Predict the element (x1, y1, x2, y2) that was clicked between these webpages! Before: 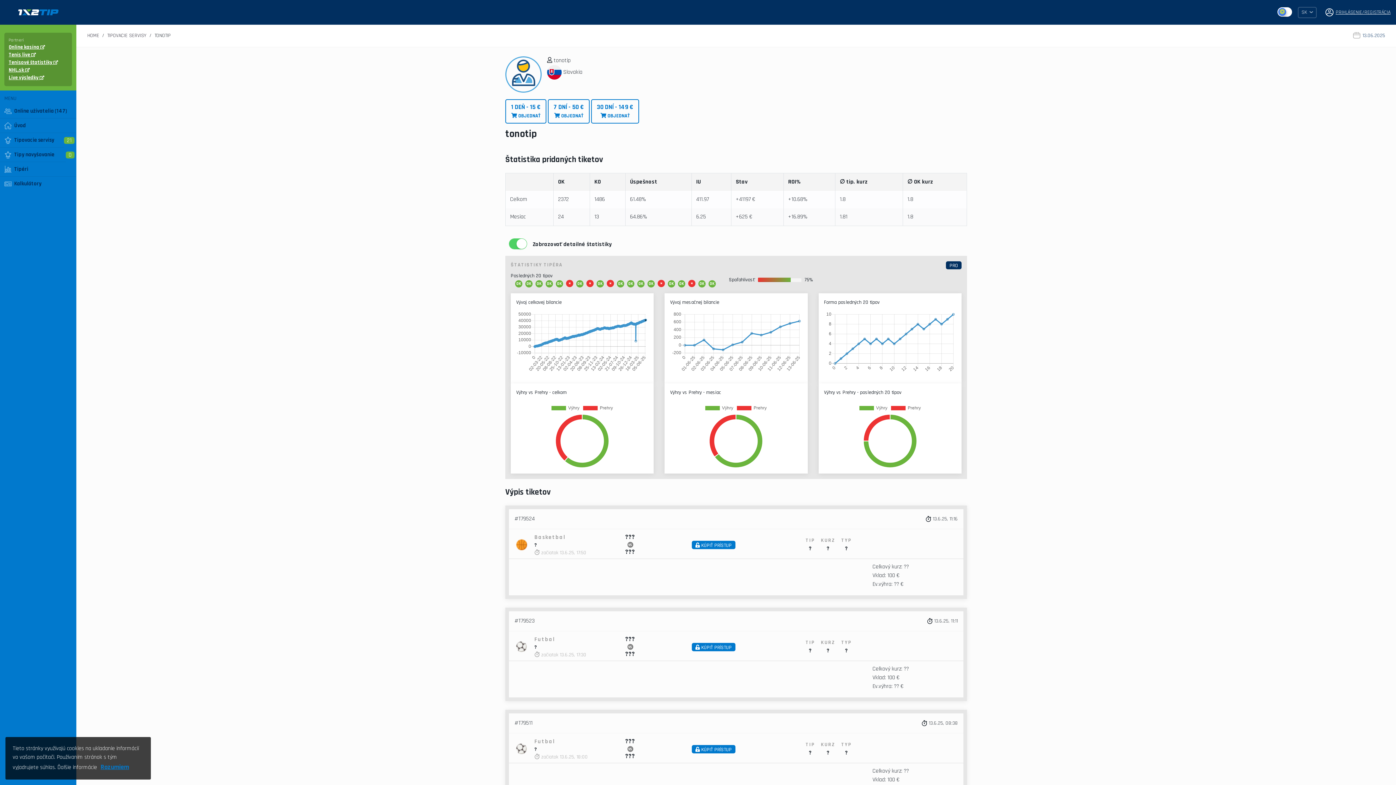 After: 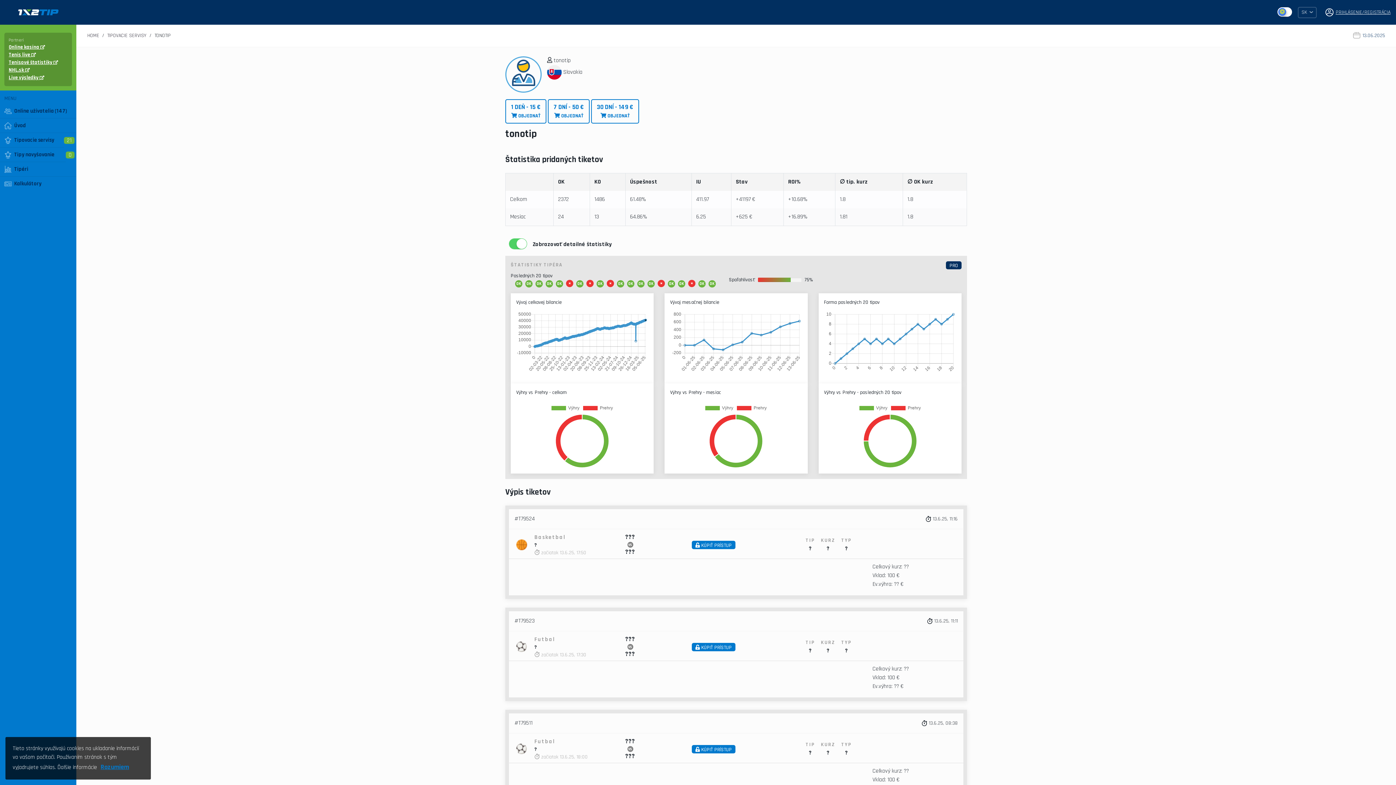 Action: bbox: (1325, 8, 1336, 16)